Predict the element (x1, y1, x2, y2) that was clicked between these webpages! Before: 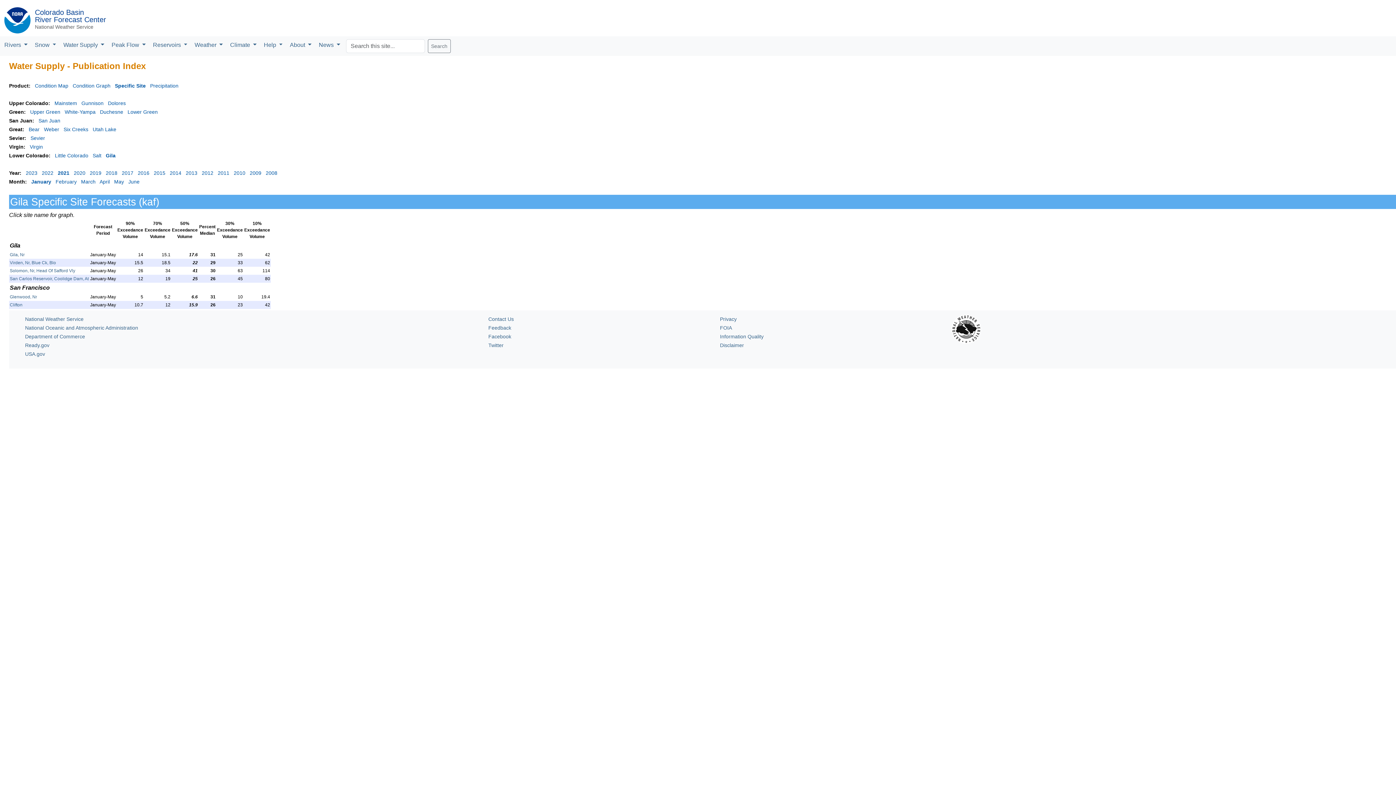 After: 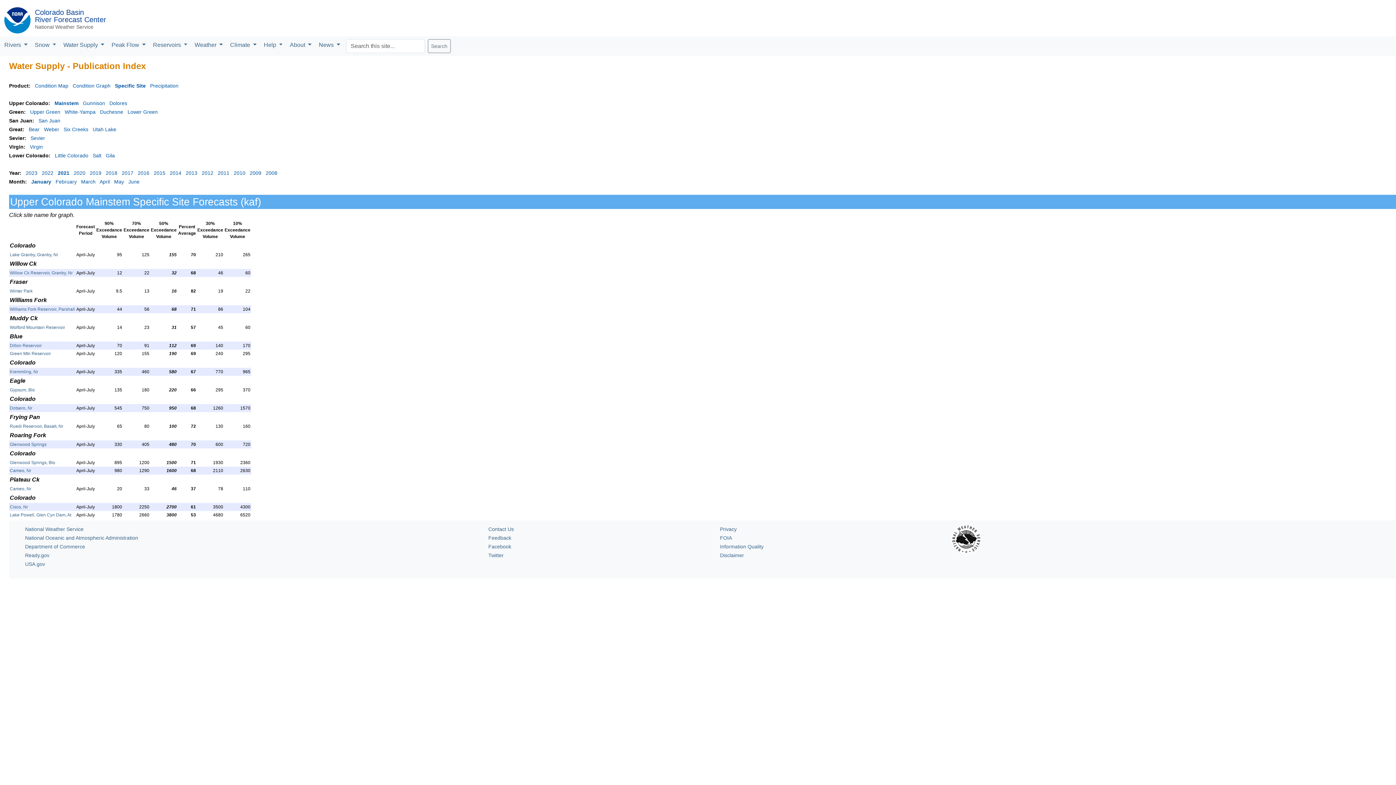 Action: bbox: (54, 100, 77, 106) label: Mainstem